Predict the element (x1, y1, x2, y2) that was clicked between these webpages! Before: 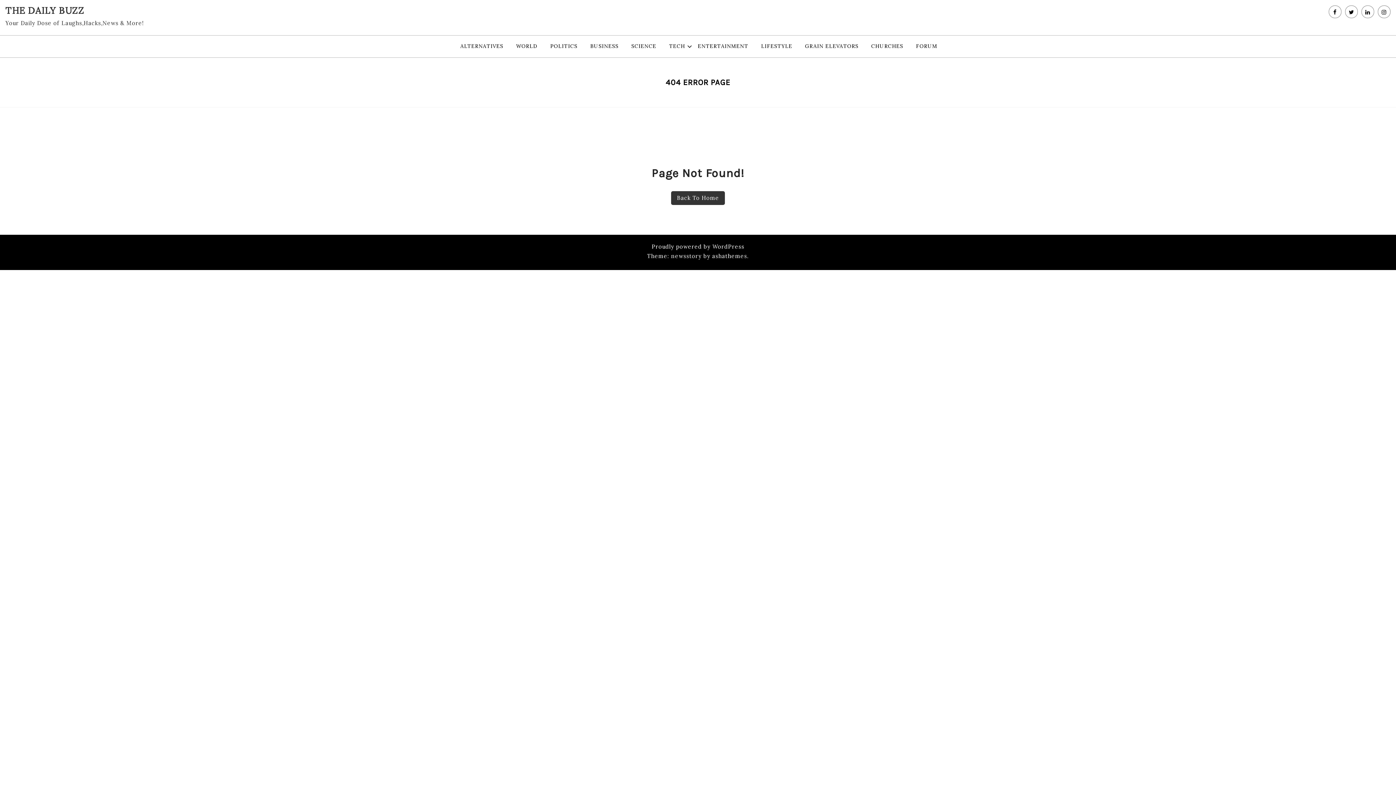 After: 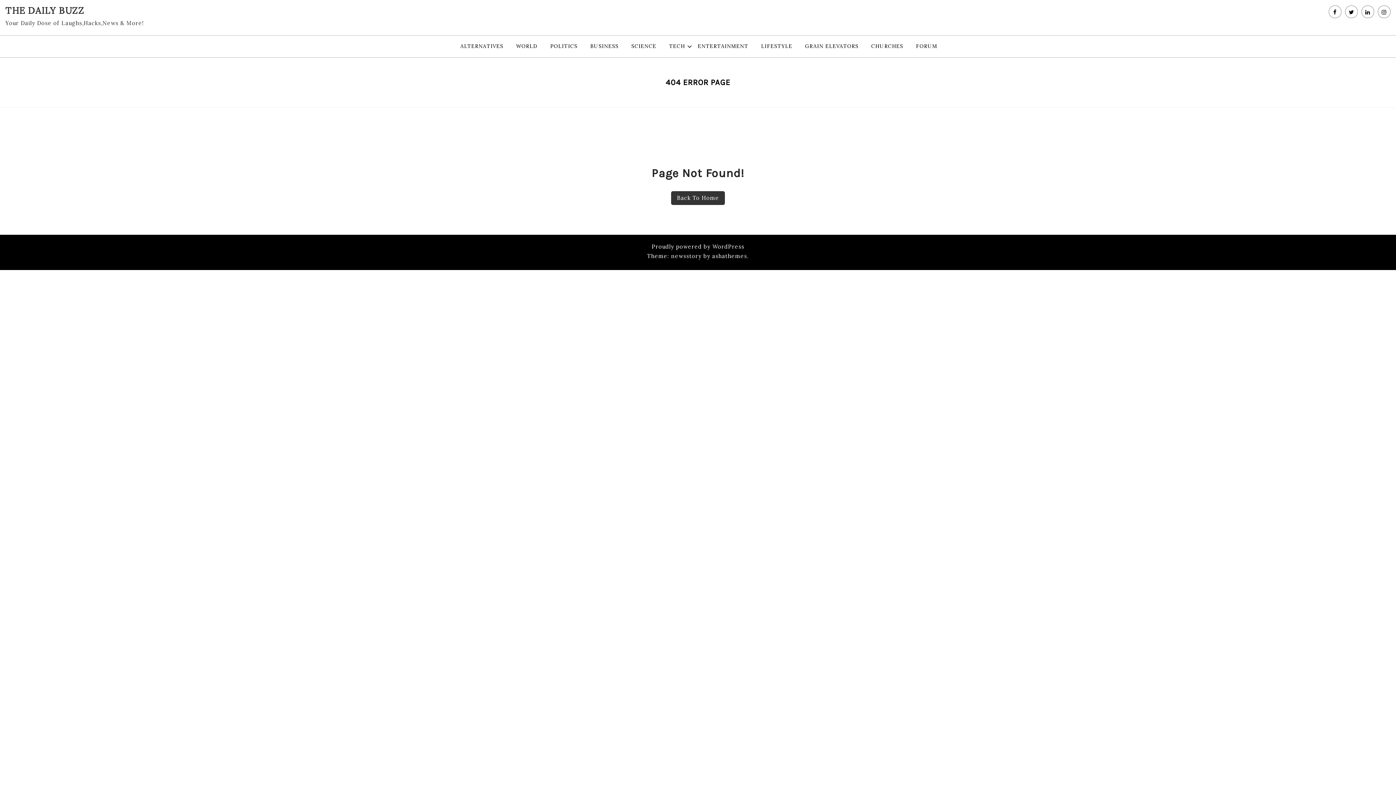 Action: bbox: (1361, 5, 1374, 18)